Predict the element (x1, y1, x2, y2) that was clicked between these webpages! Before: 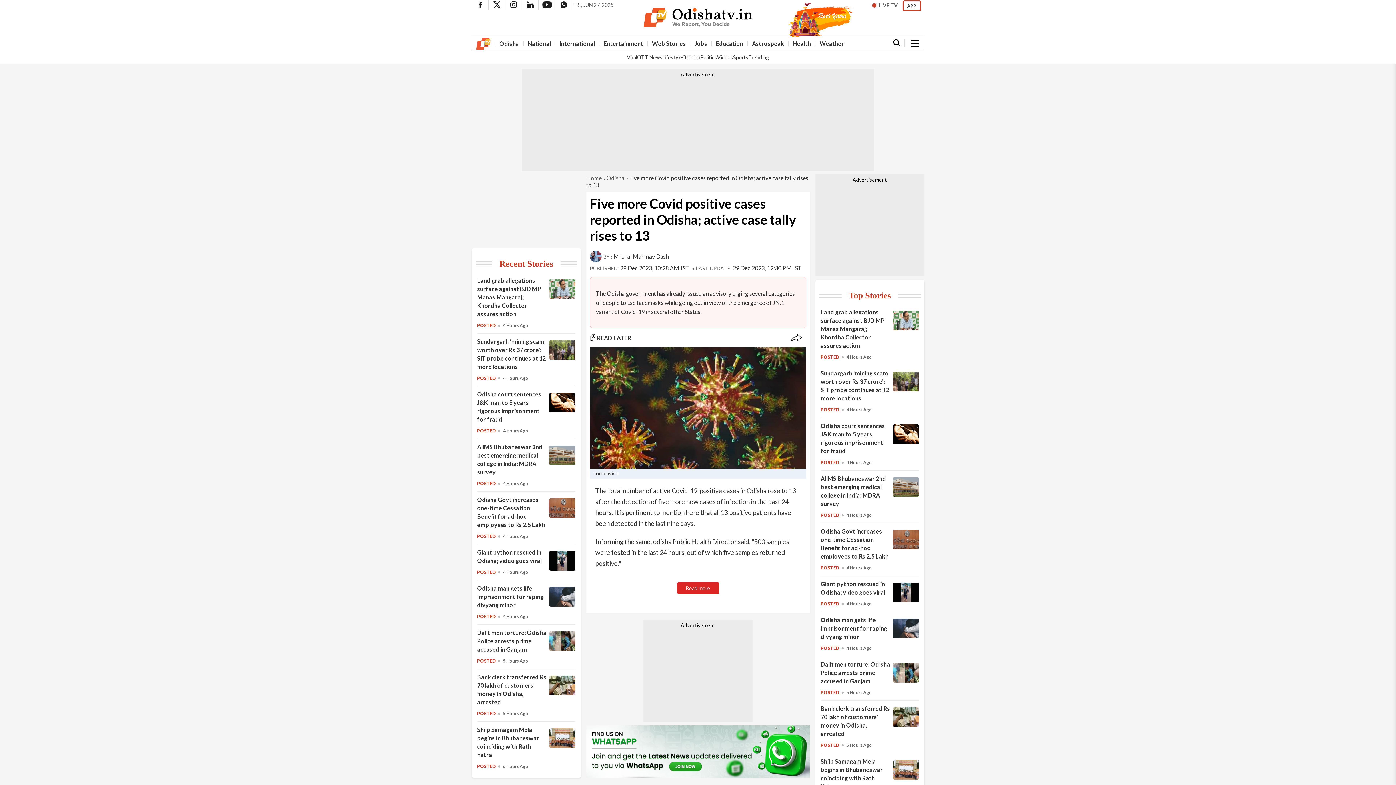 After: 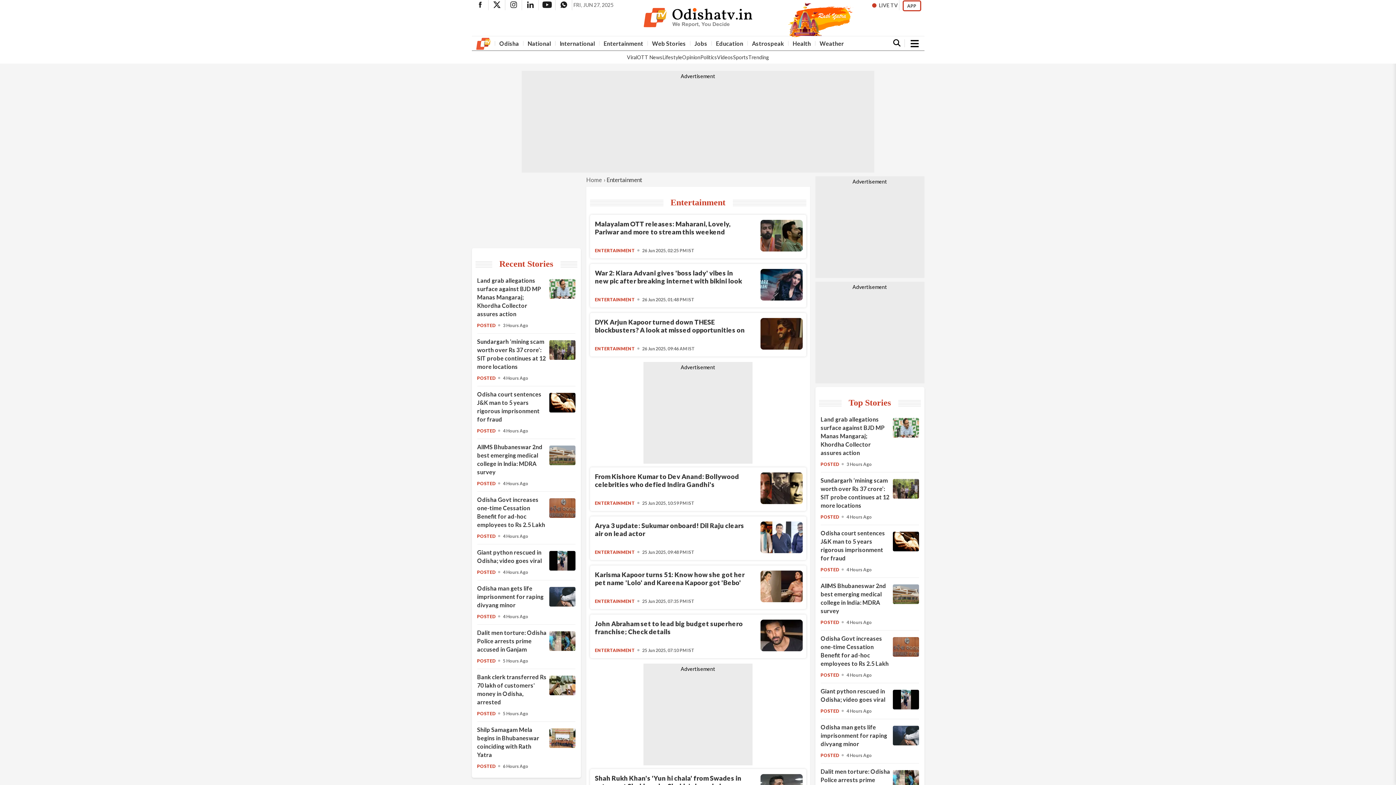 Action: bbox: (603, 40, 643, 46) label: entertainment